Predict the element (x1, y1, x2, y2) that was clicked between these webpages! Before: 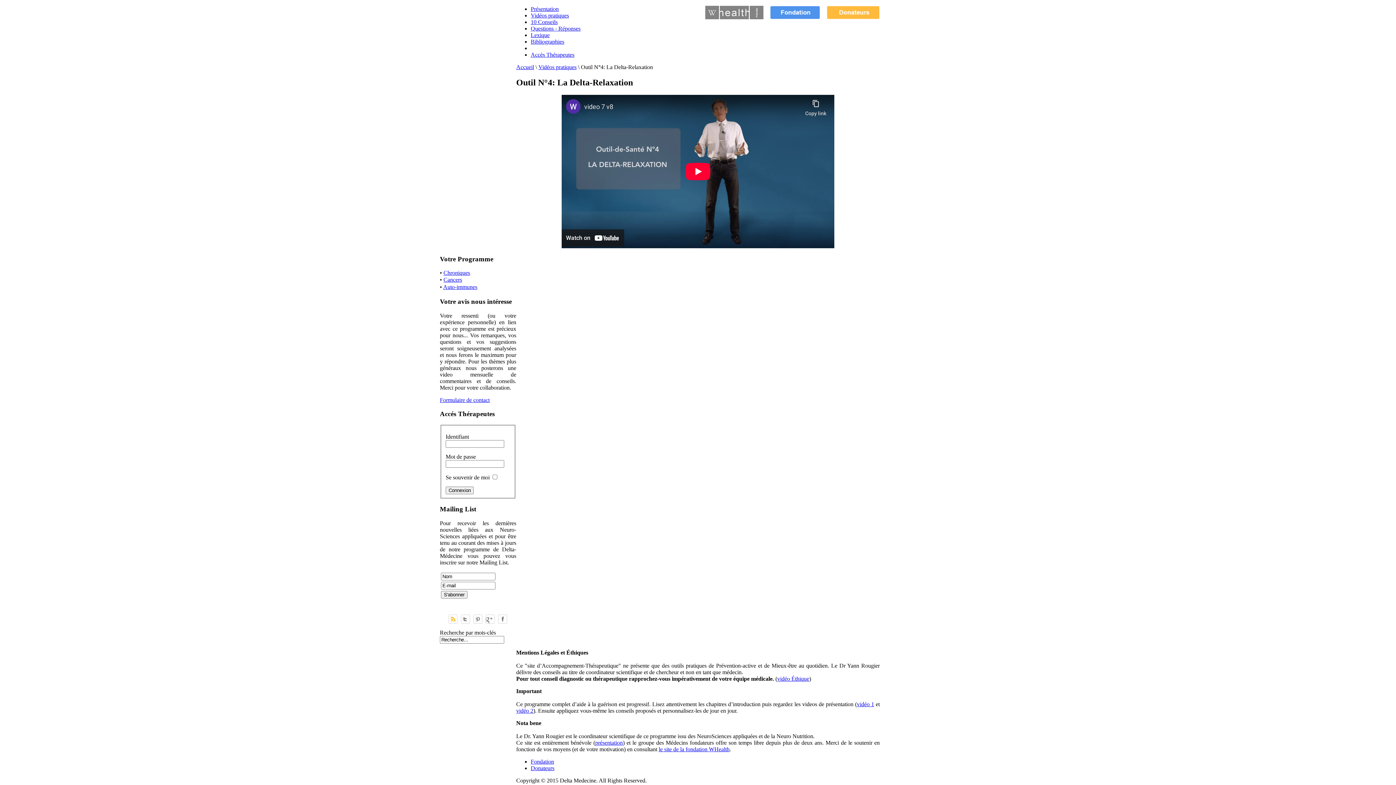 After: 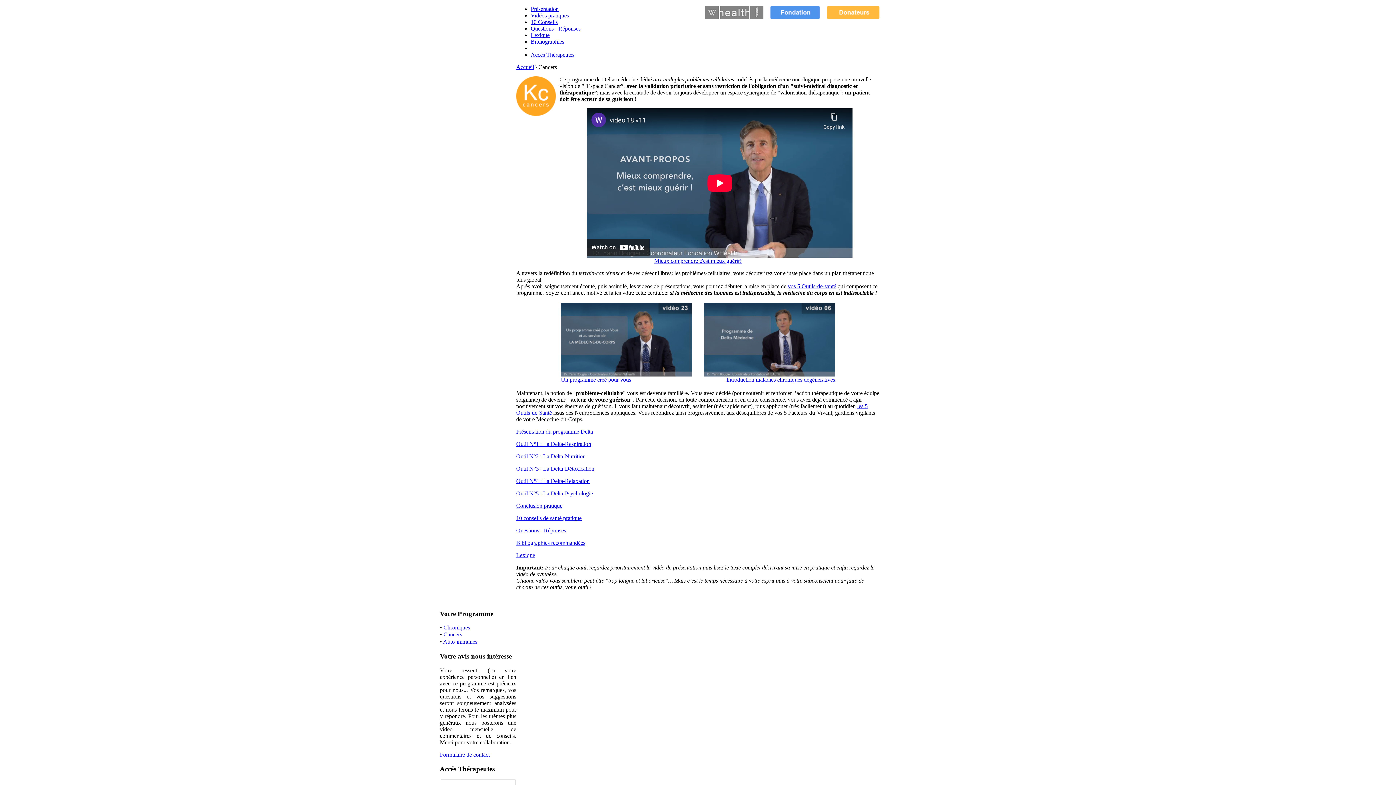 Action: bbox: (443, 276, 462, 283) label: Cancers